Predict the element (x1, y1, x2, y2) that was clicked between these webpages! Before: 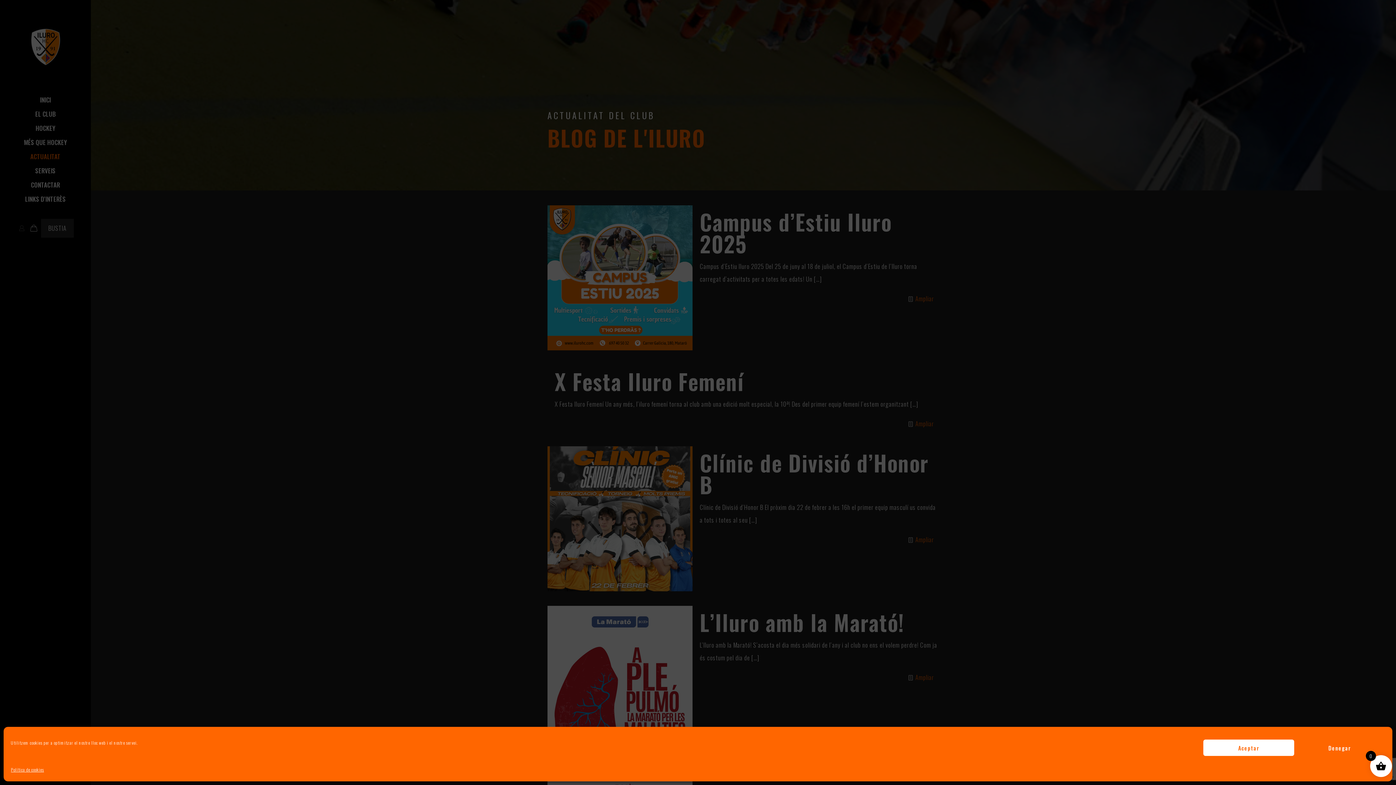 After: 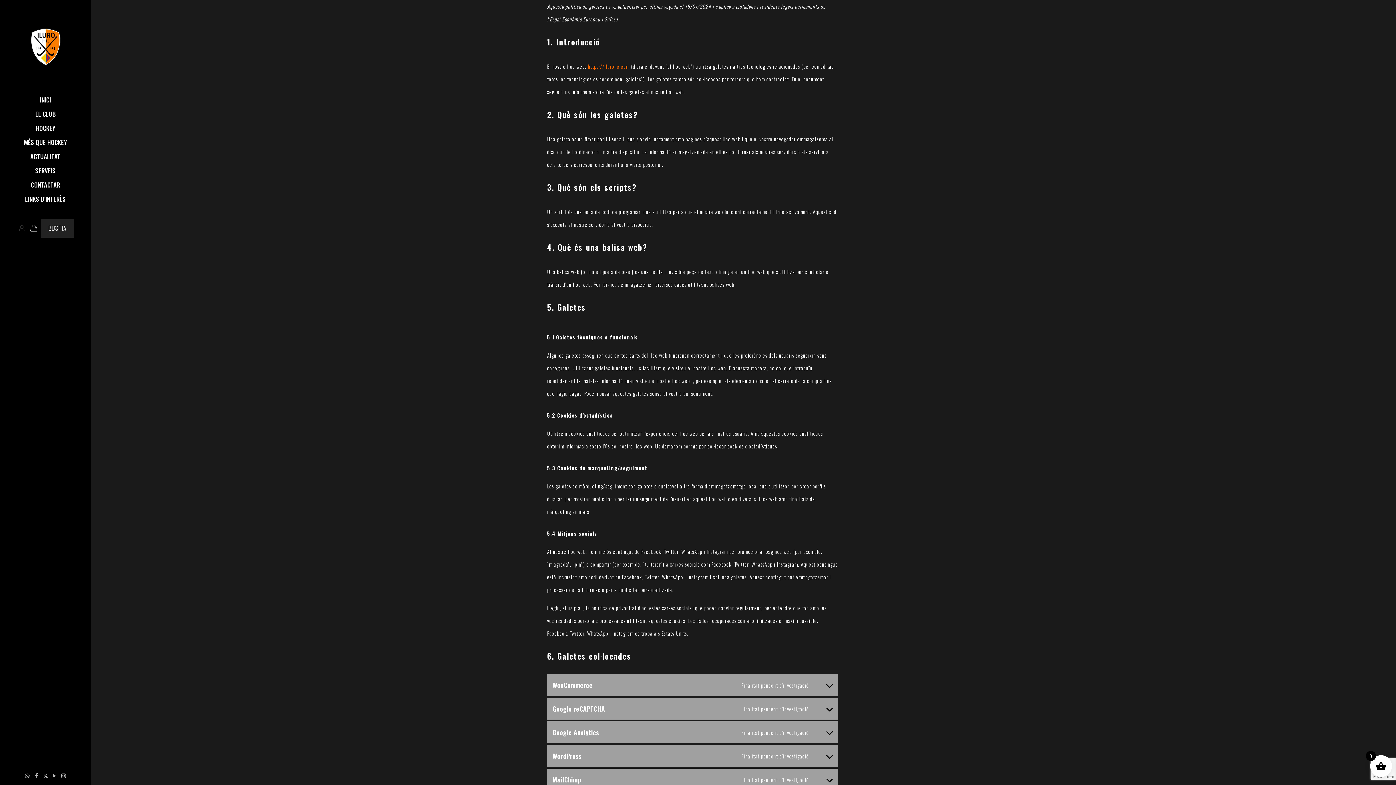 Action: bbox: (10, 763, 44, 776) label: Política de cookies